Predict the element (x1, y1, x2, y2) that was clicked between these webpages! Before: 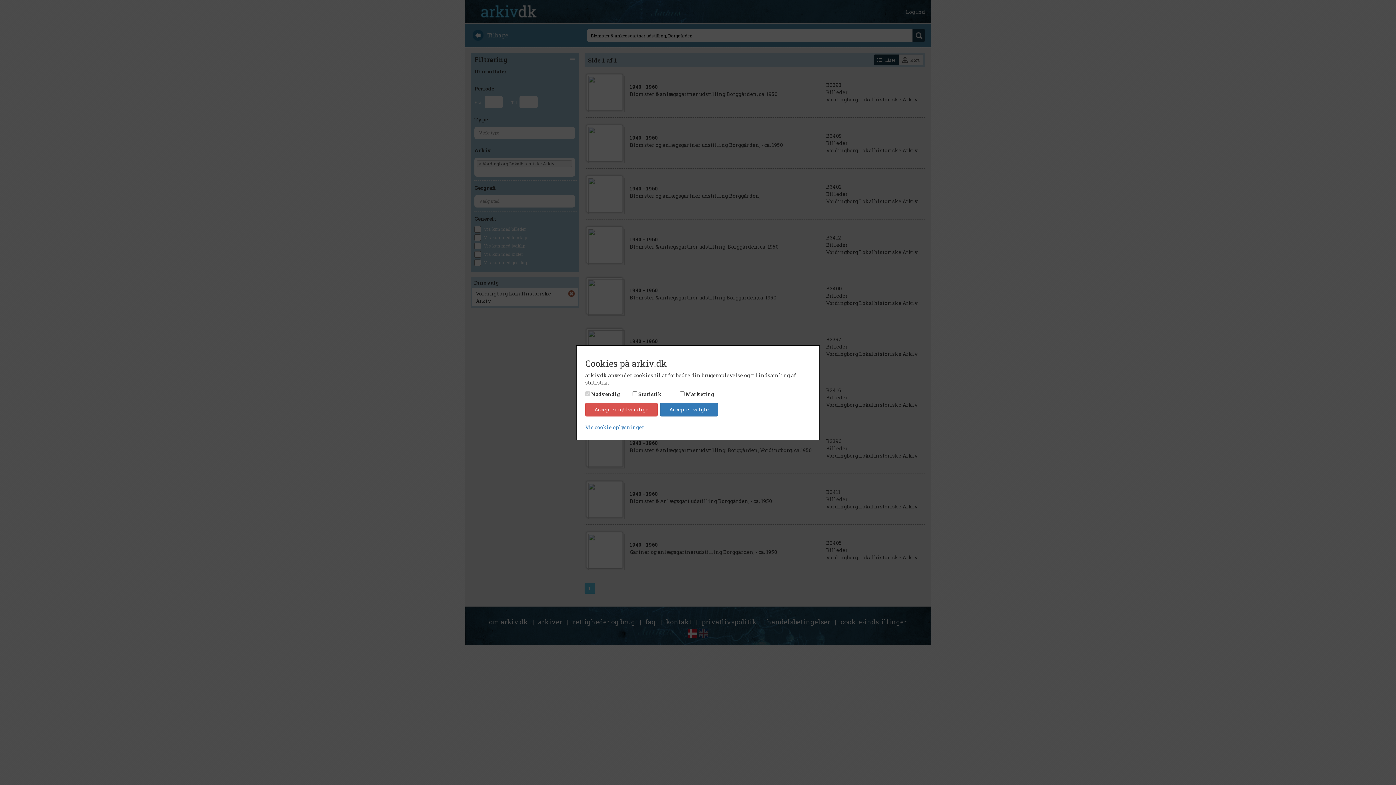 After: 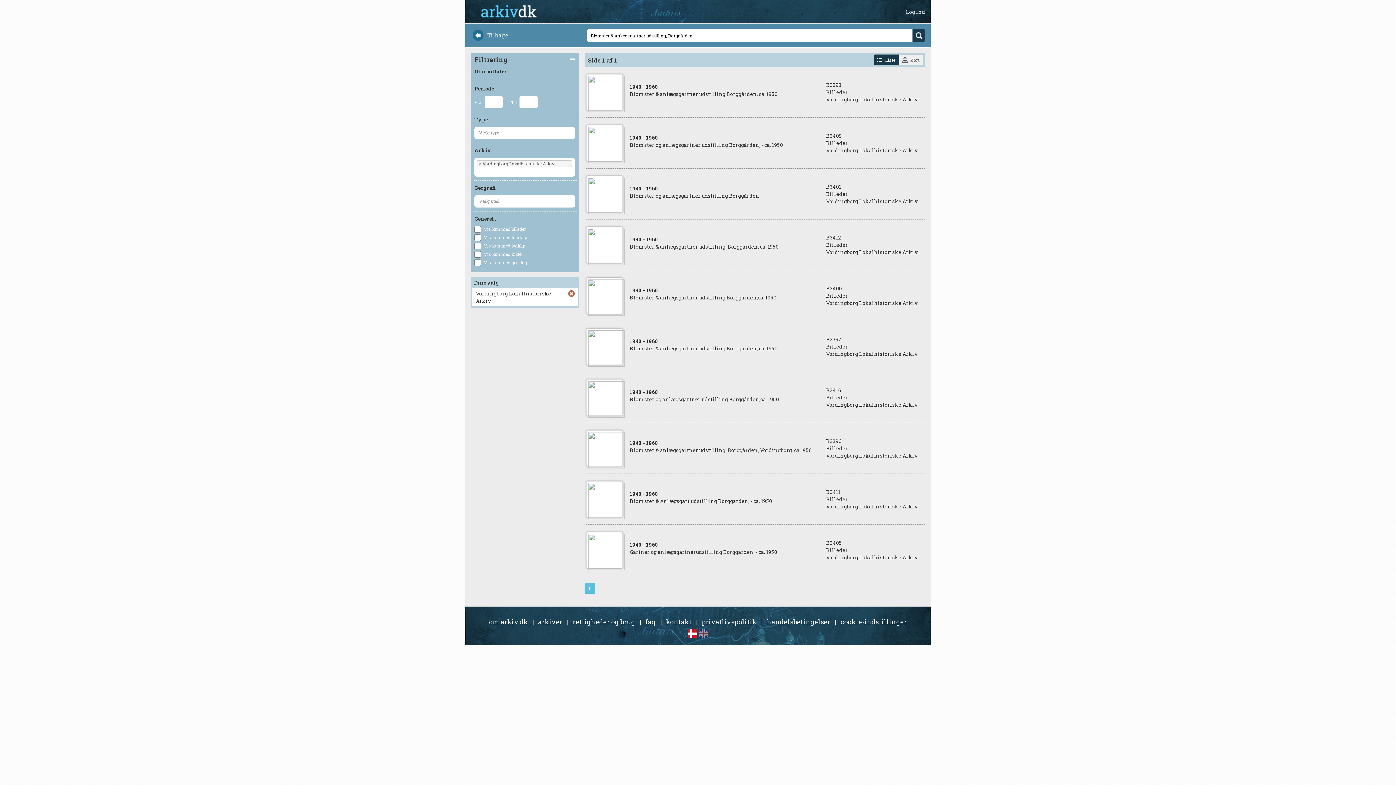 Action: label: Accepter valgte bbox: (660, 402, 718, 416)